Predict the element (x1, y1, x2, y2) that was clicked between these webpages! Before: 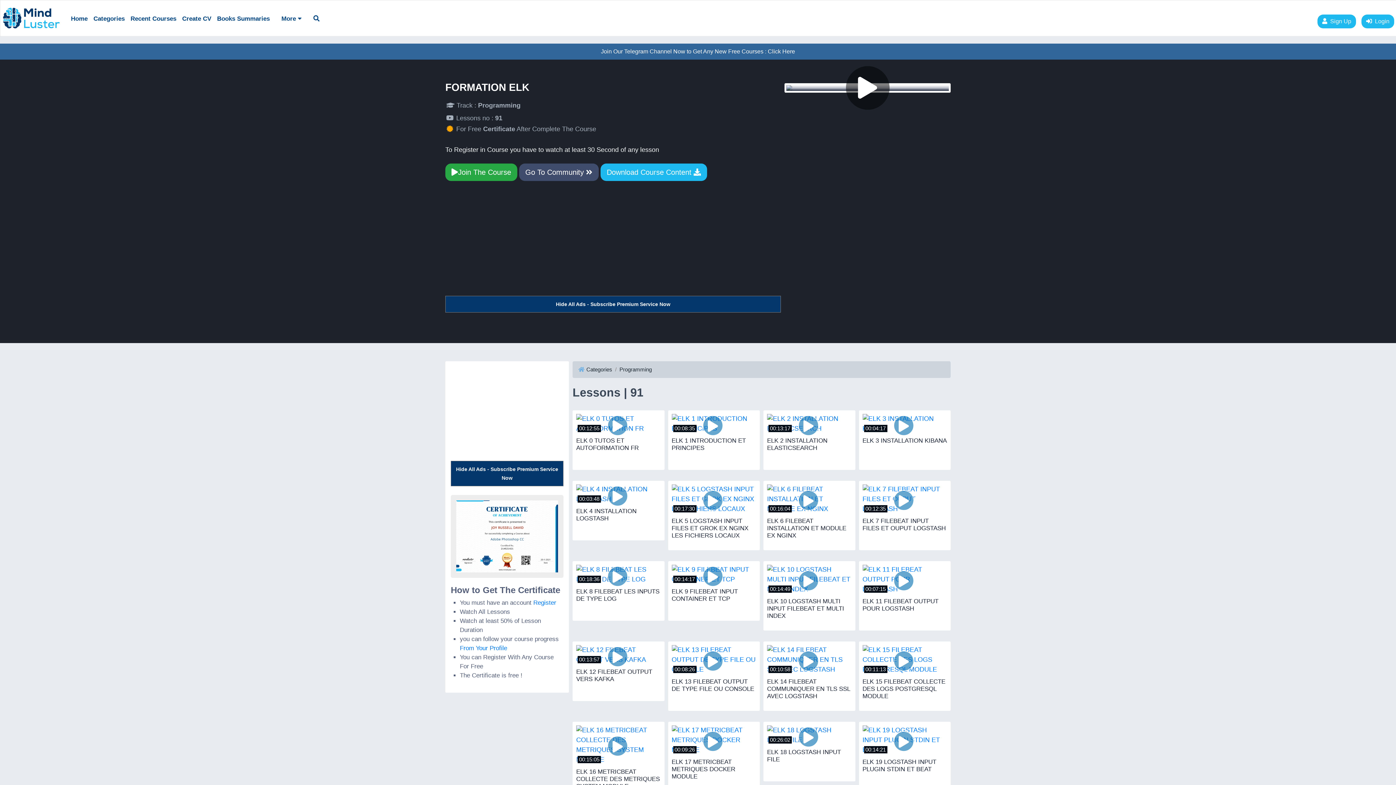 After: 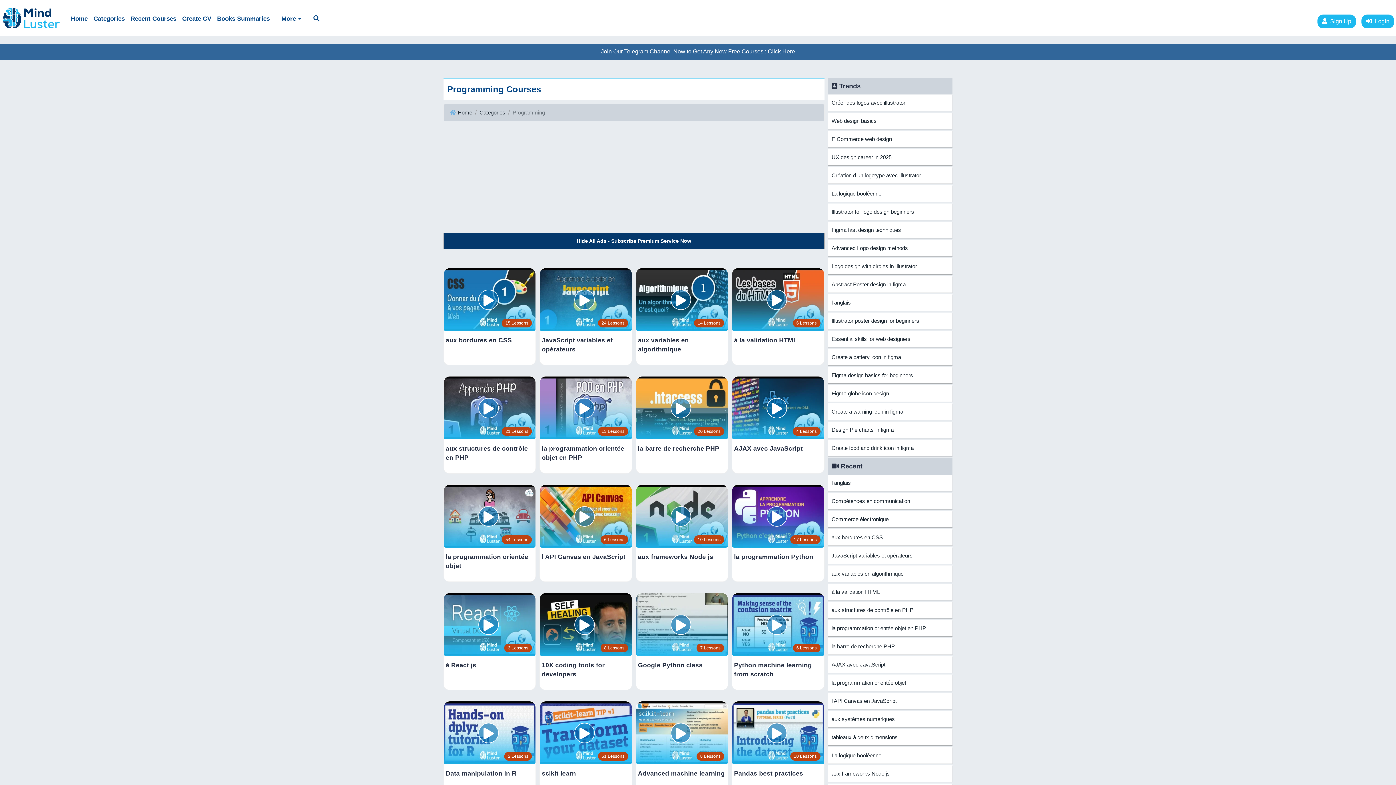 Action: bbox: (619, 366, 652, 372) label: Programming